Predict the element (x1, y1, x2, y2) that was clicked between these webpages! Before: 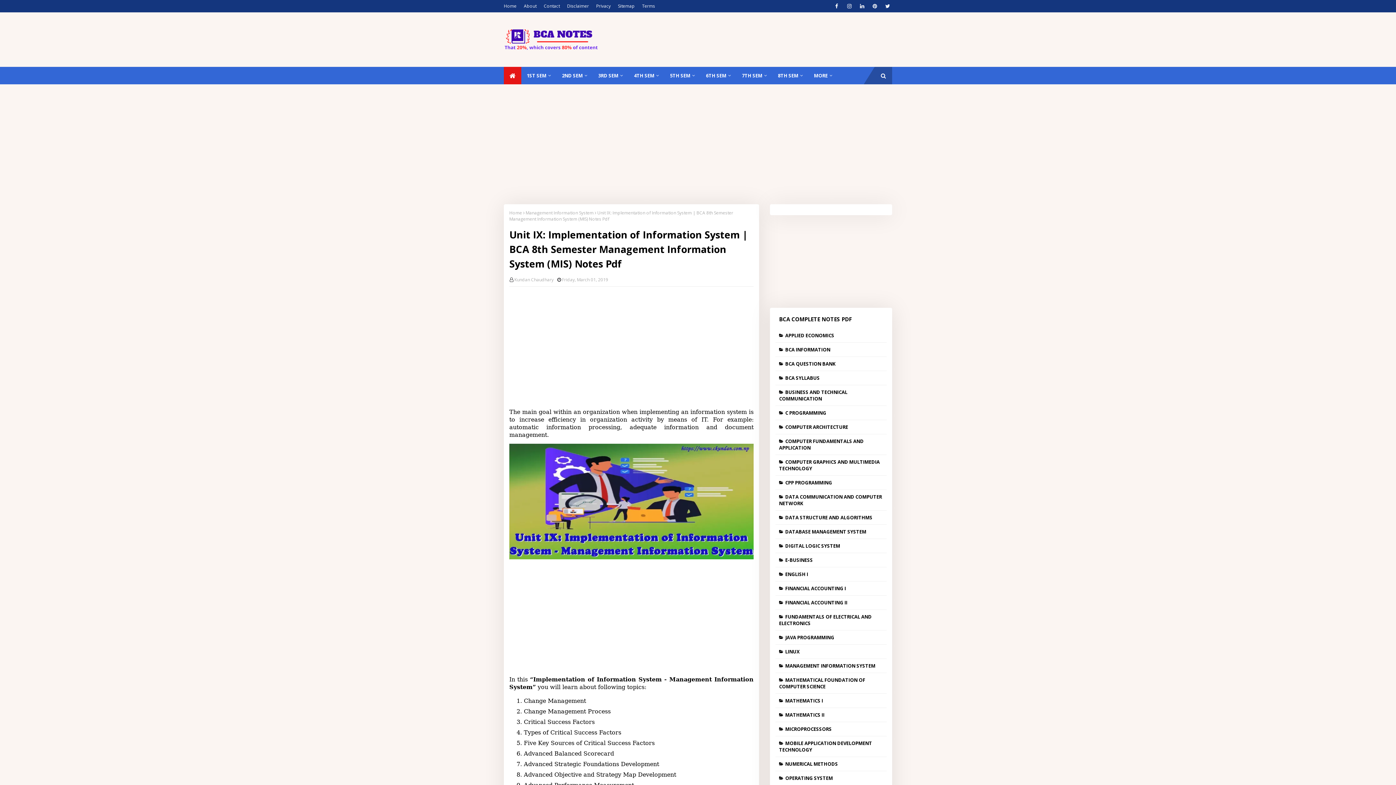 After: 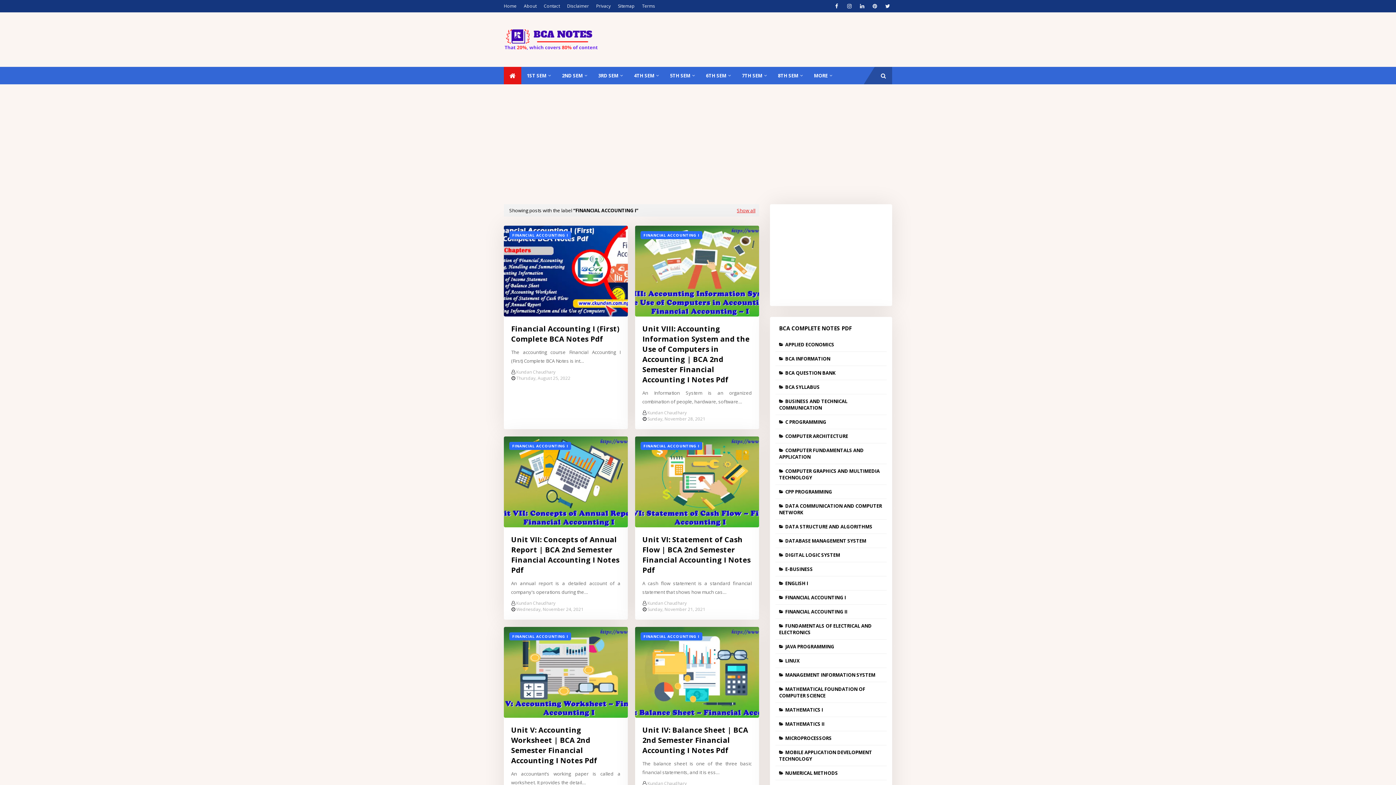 Action: bbox: (775, 583, 886, 597) label: FINANCIAL ACCOUNTING I